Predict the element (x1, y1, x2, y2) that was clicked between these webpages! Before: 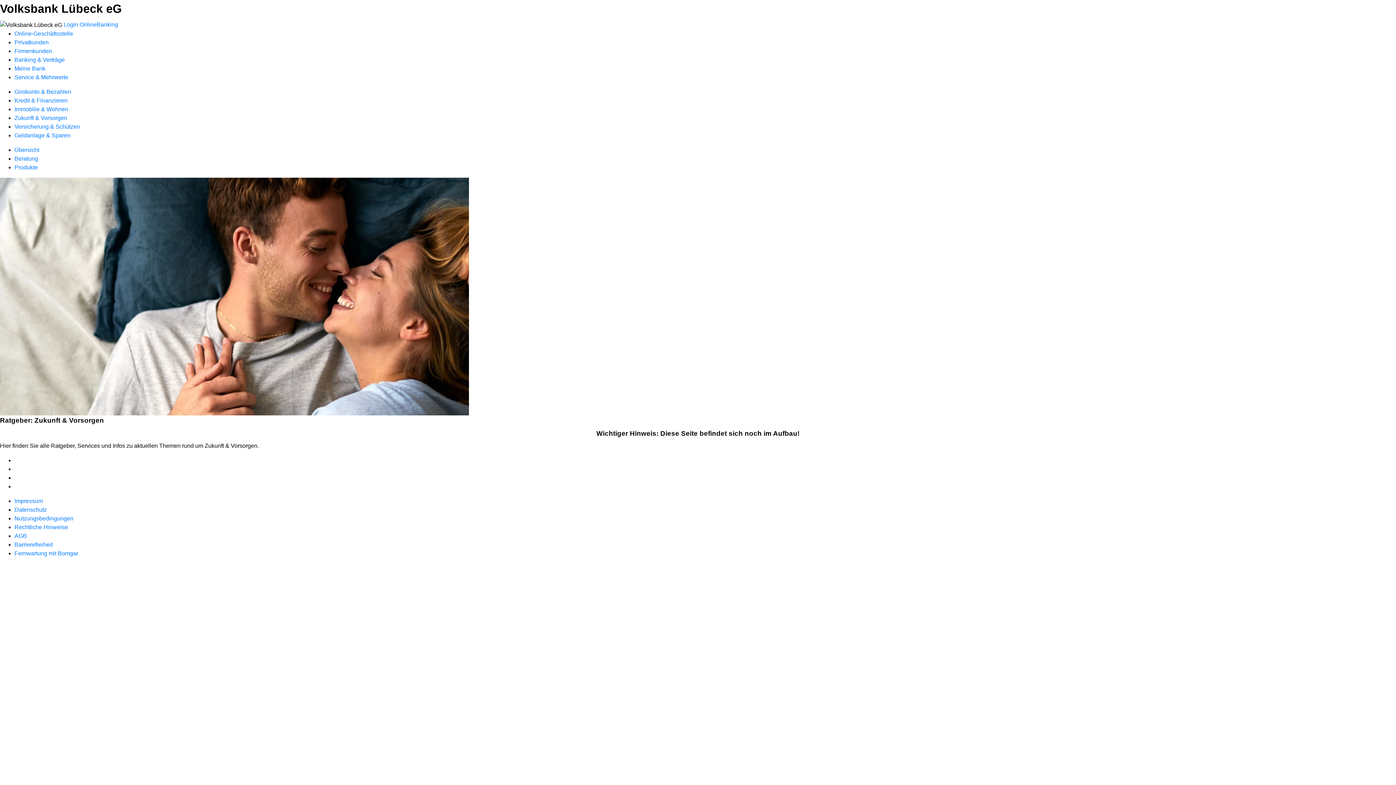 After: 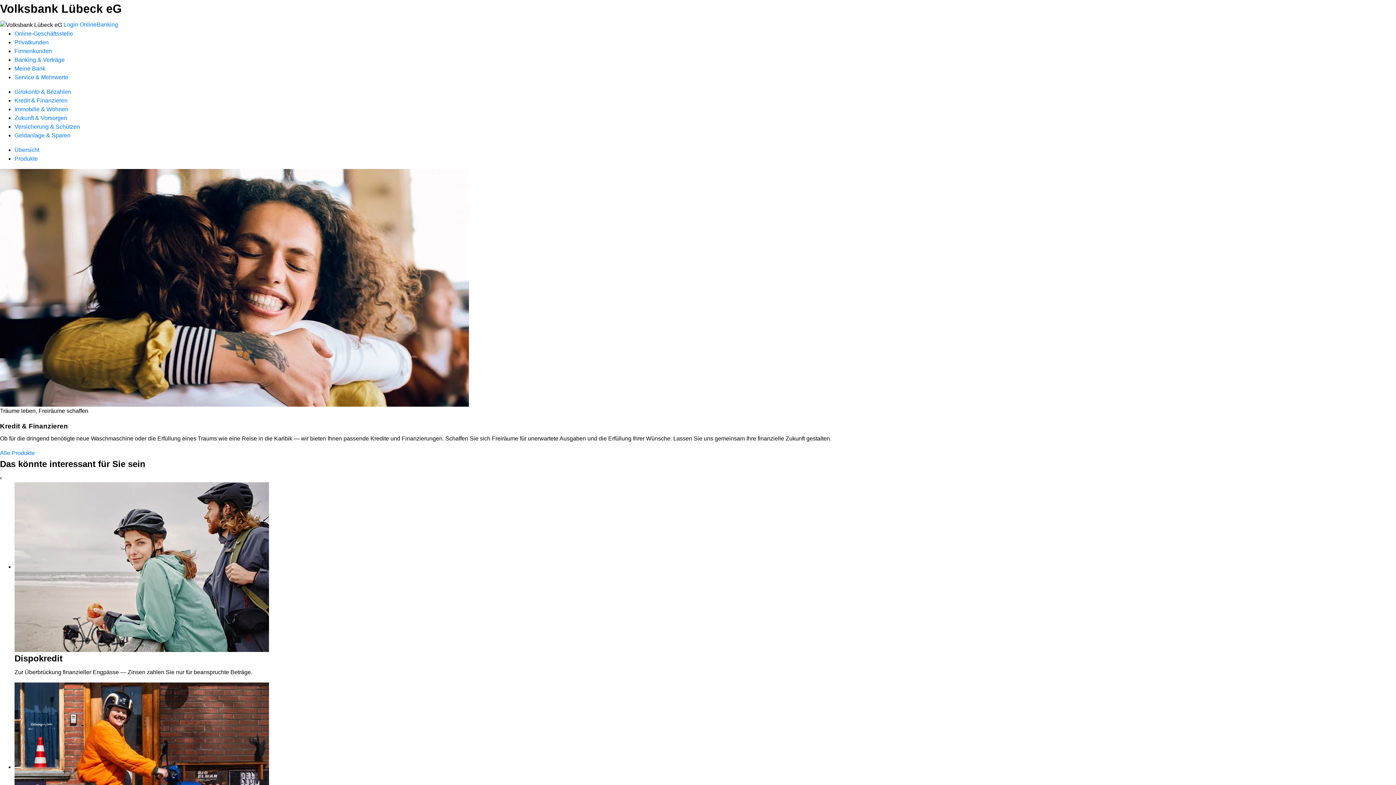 Action: label: Kredit & Finanzieren bbox: (14, 97, 67, 103)